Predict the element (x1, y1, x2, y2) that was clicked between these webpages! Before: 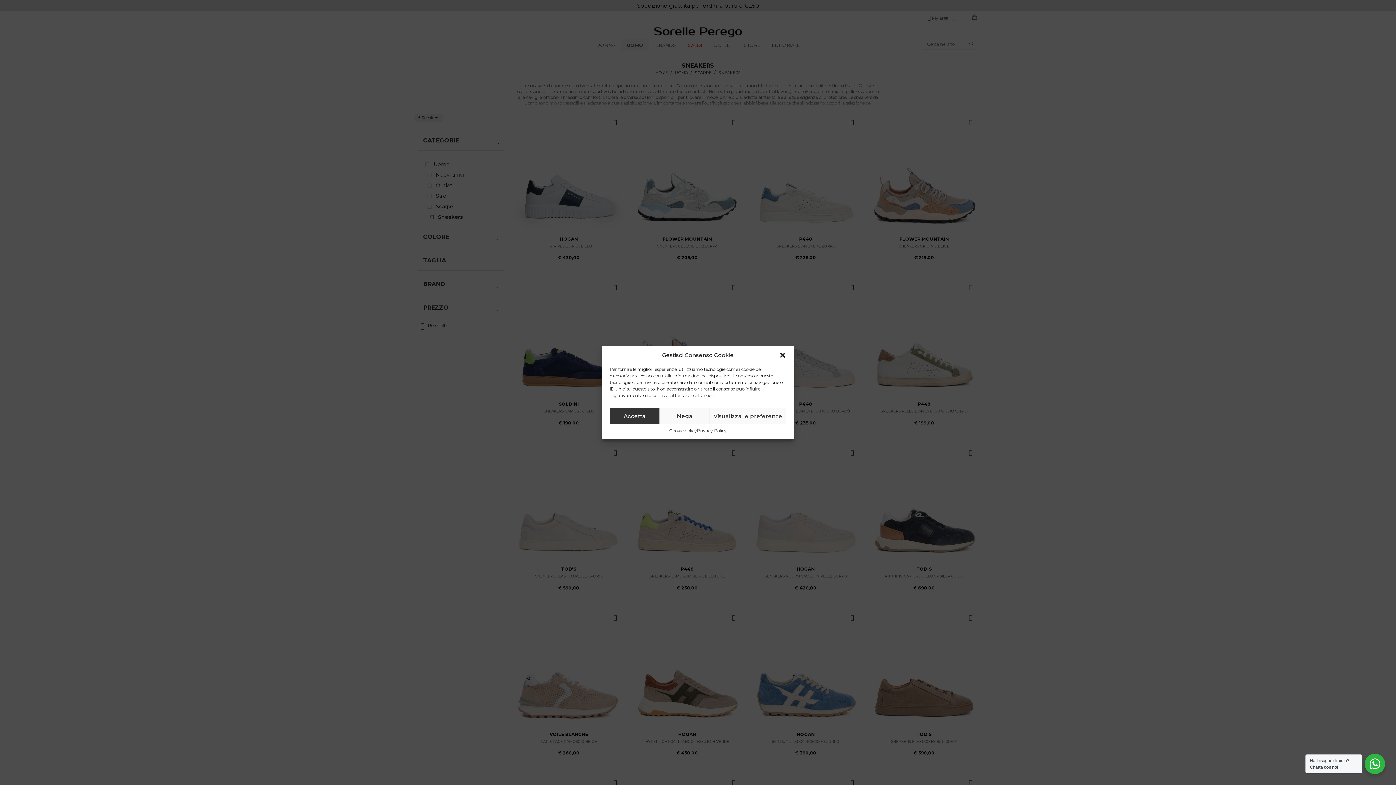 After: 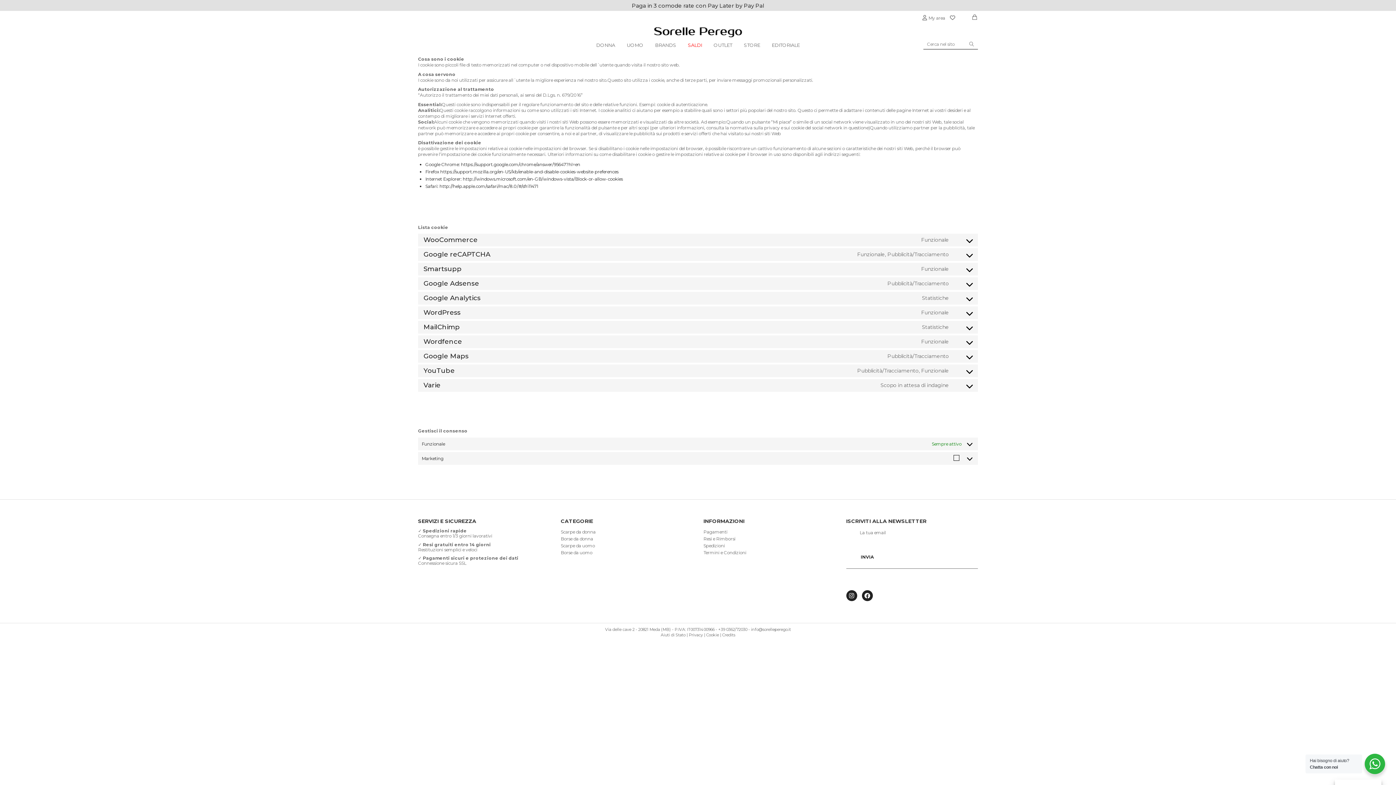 Action: bbox: (669, 428, 697, 434) label: Cookie policy